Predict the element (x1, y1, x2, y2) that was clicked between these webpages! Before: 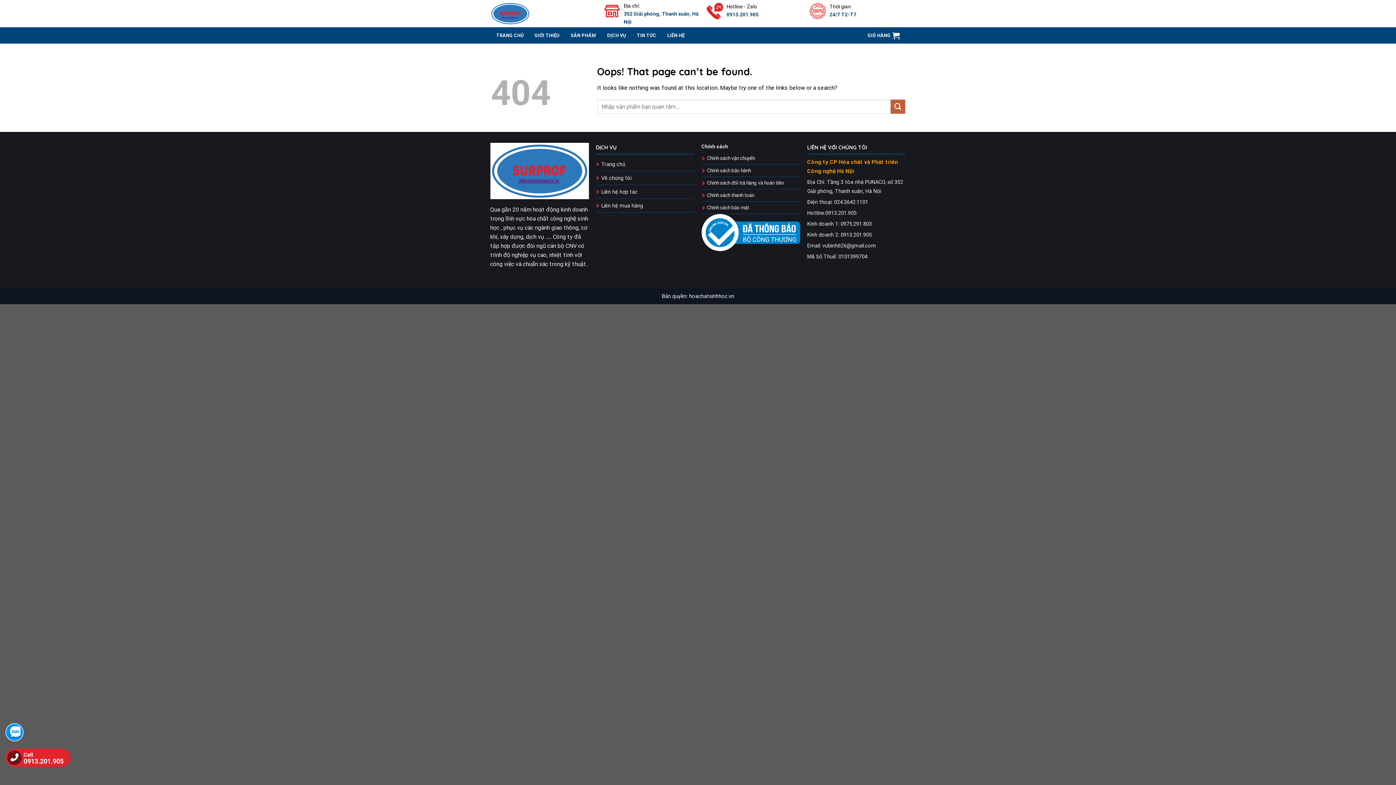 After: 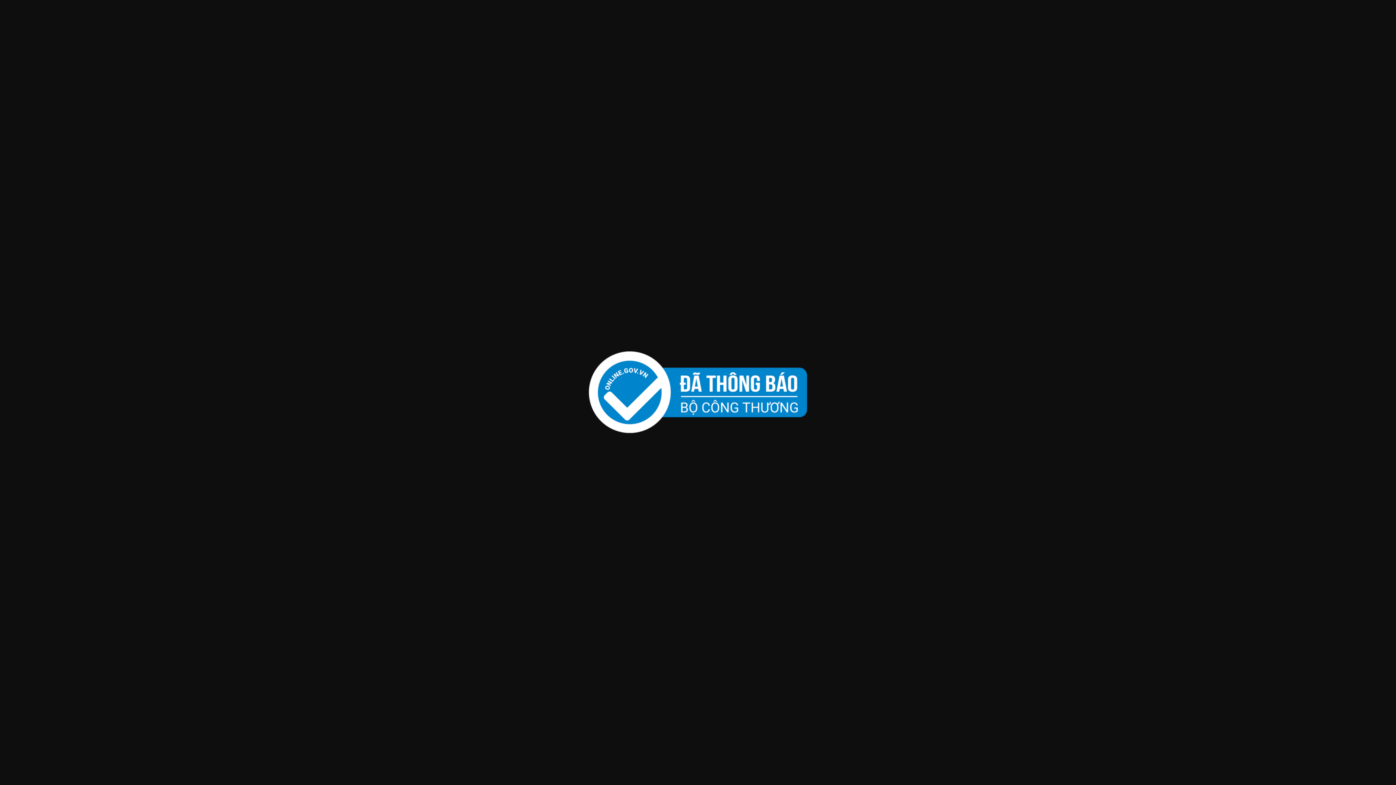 Action: bbox: (701, 214, 800, 251)